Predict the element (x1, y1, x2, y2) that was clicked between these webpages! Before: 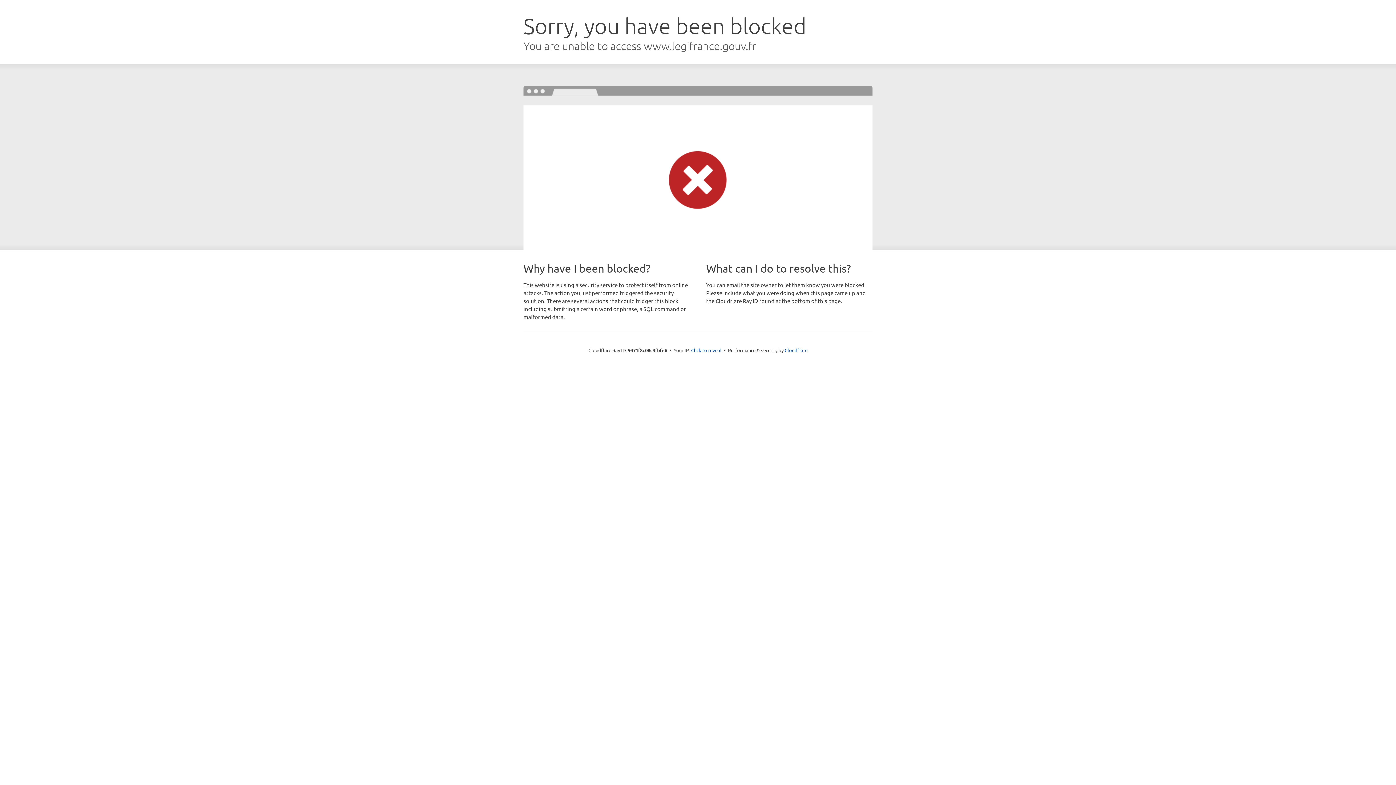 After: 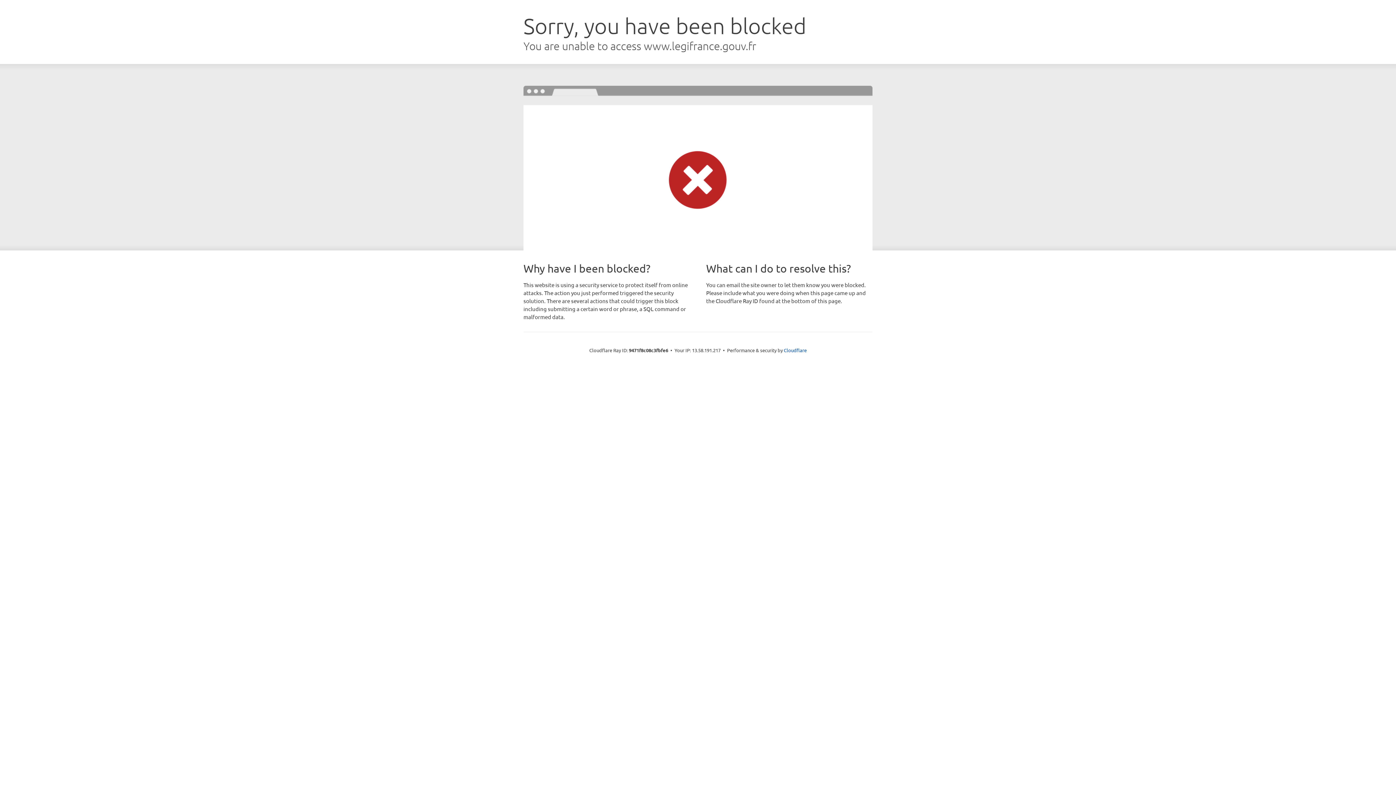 Action: bbox: (691, 346, 721, 353) label: Click to reveal